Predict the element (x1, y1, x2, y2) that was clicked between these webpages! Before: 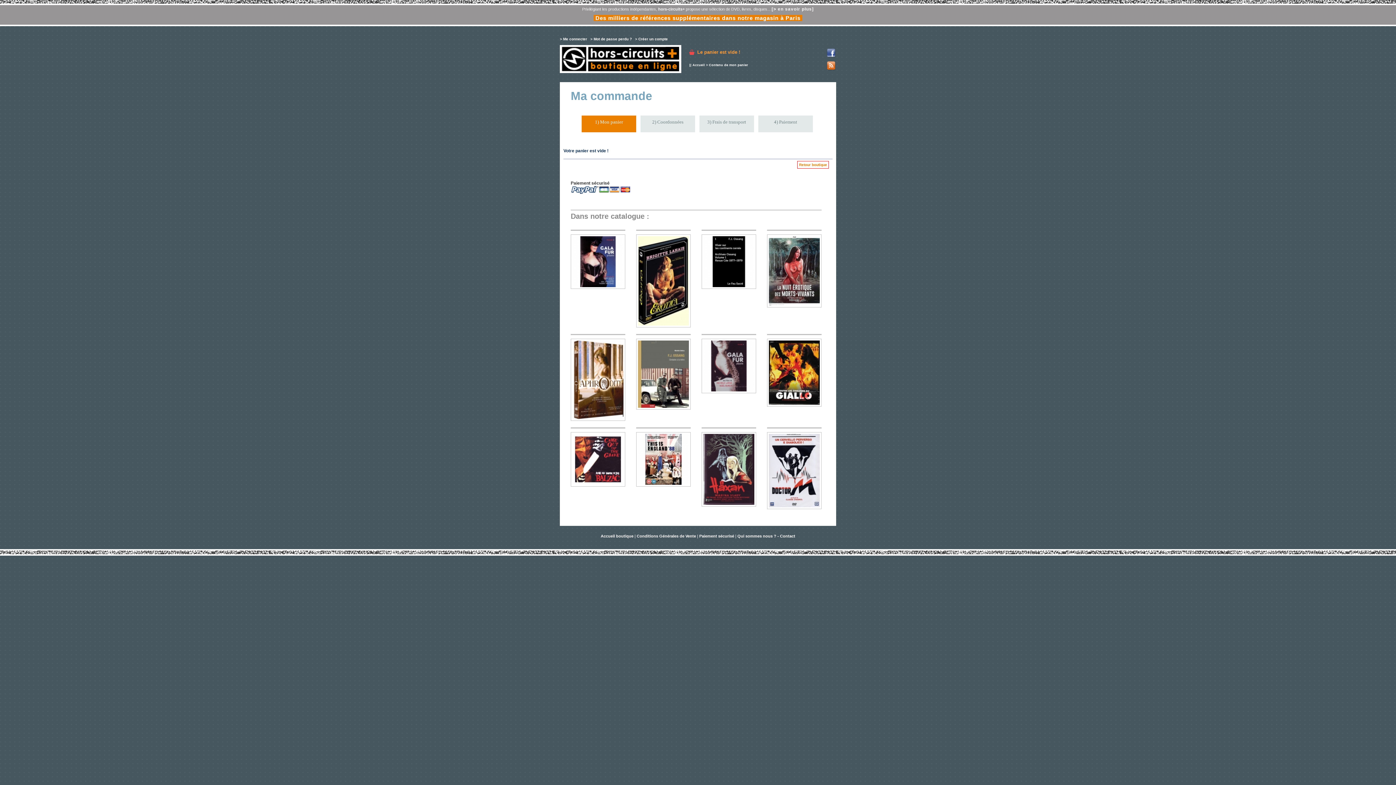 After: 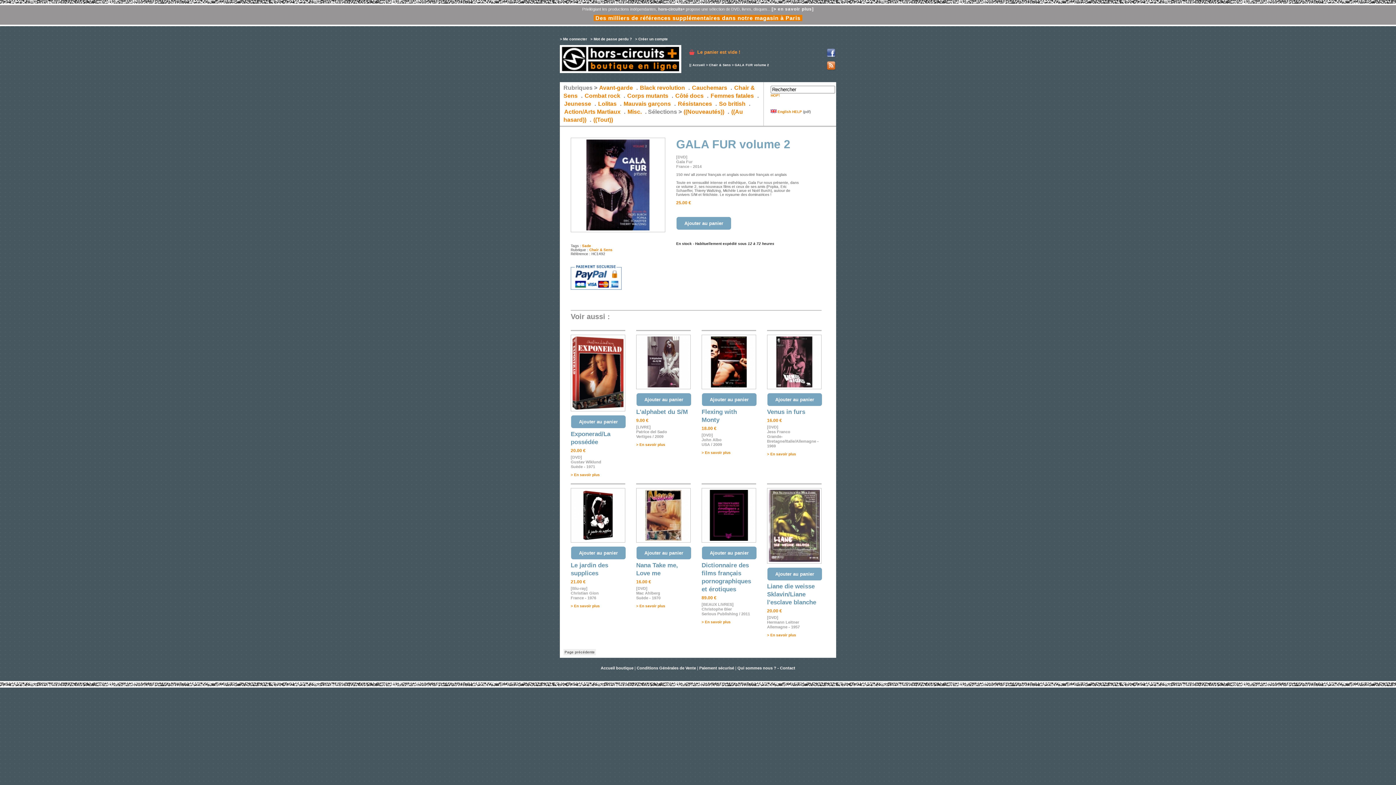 Action: bbox: (570, 285, 625, 289)